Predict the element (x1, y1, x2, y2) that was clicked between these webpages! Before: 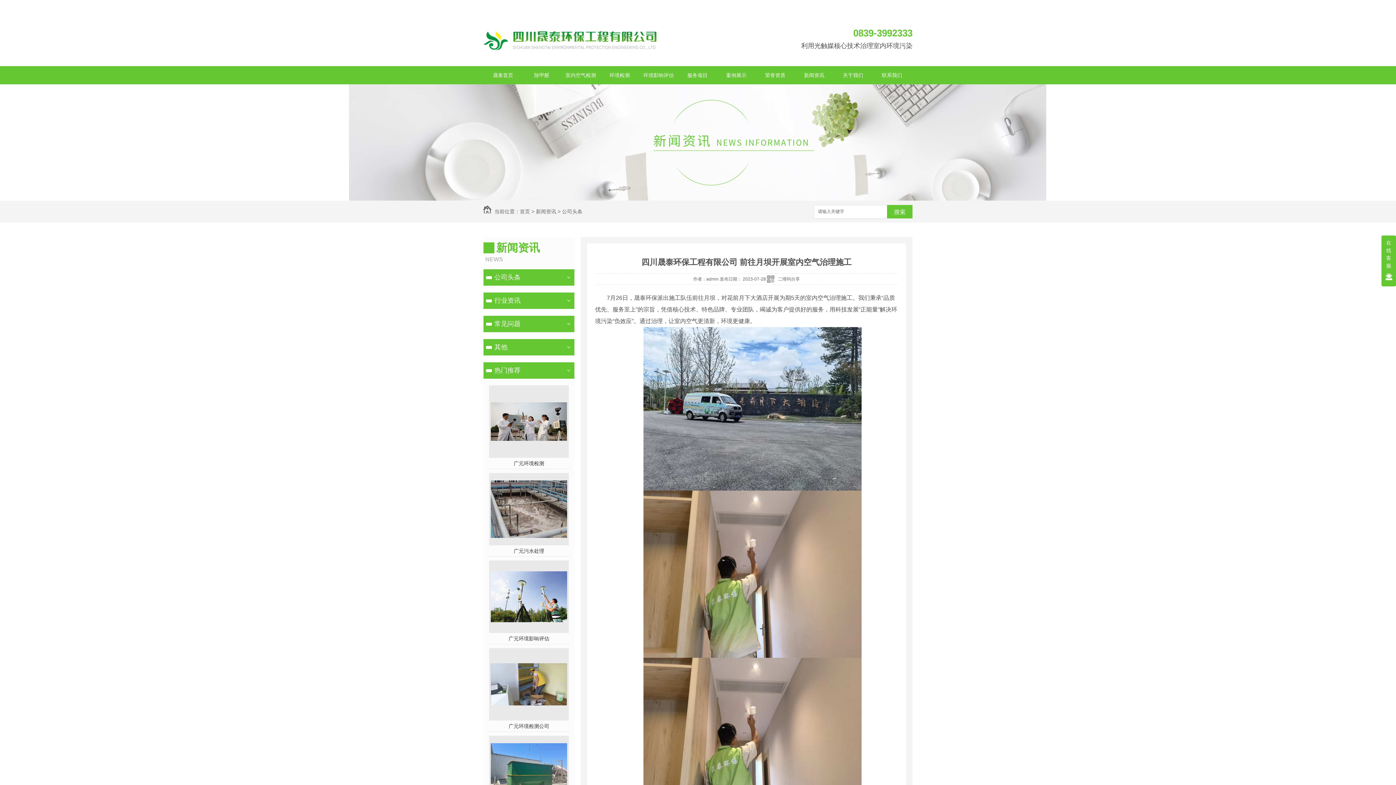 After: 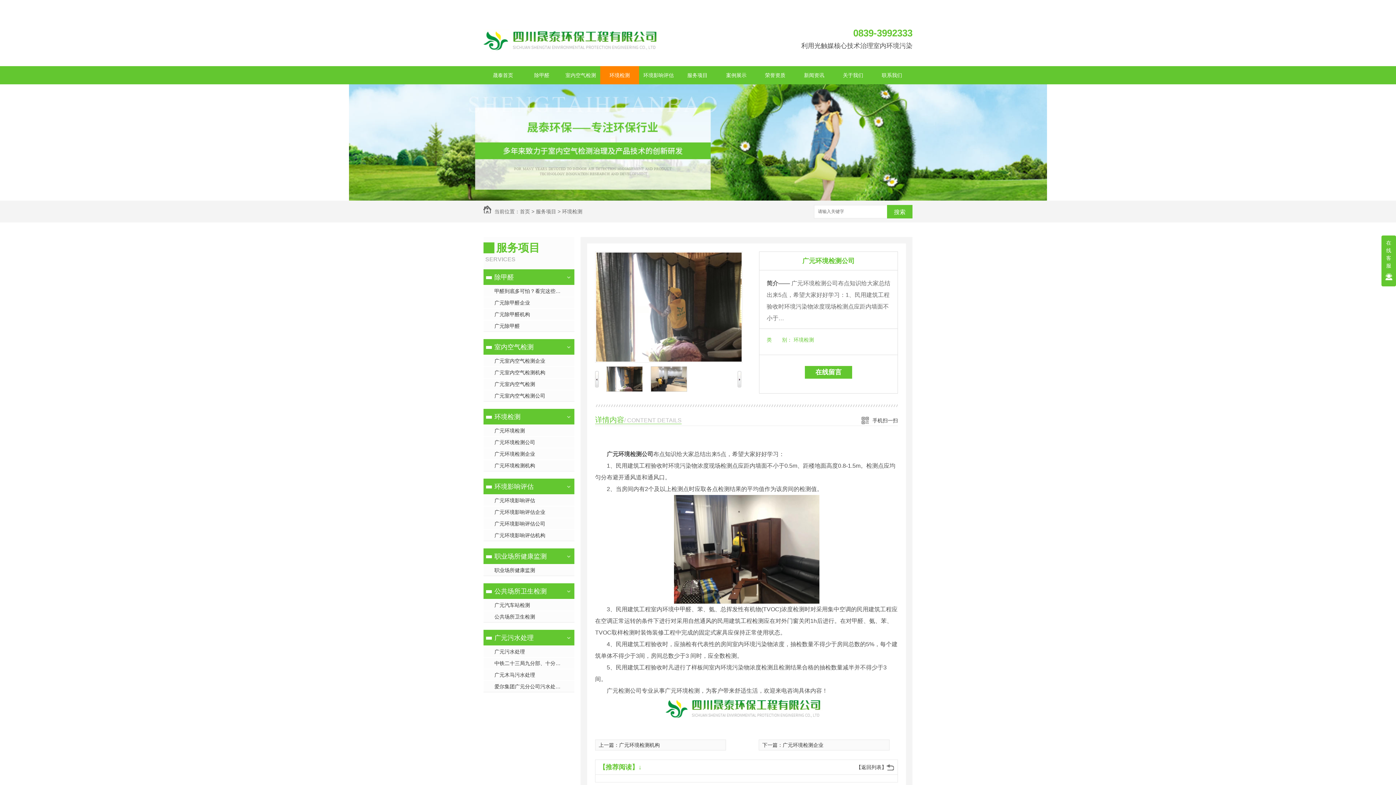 Action: bbox: (490, 701, 567, 706)